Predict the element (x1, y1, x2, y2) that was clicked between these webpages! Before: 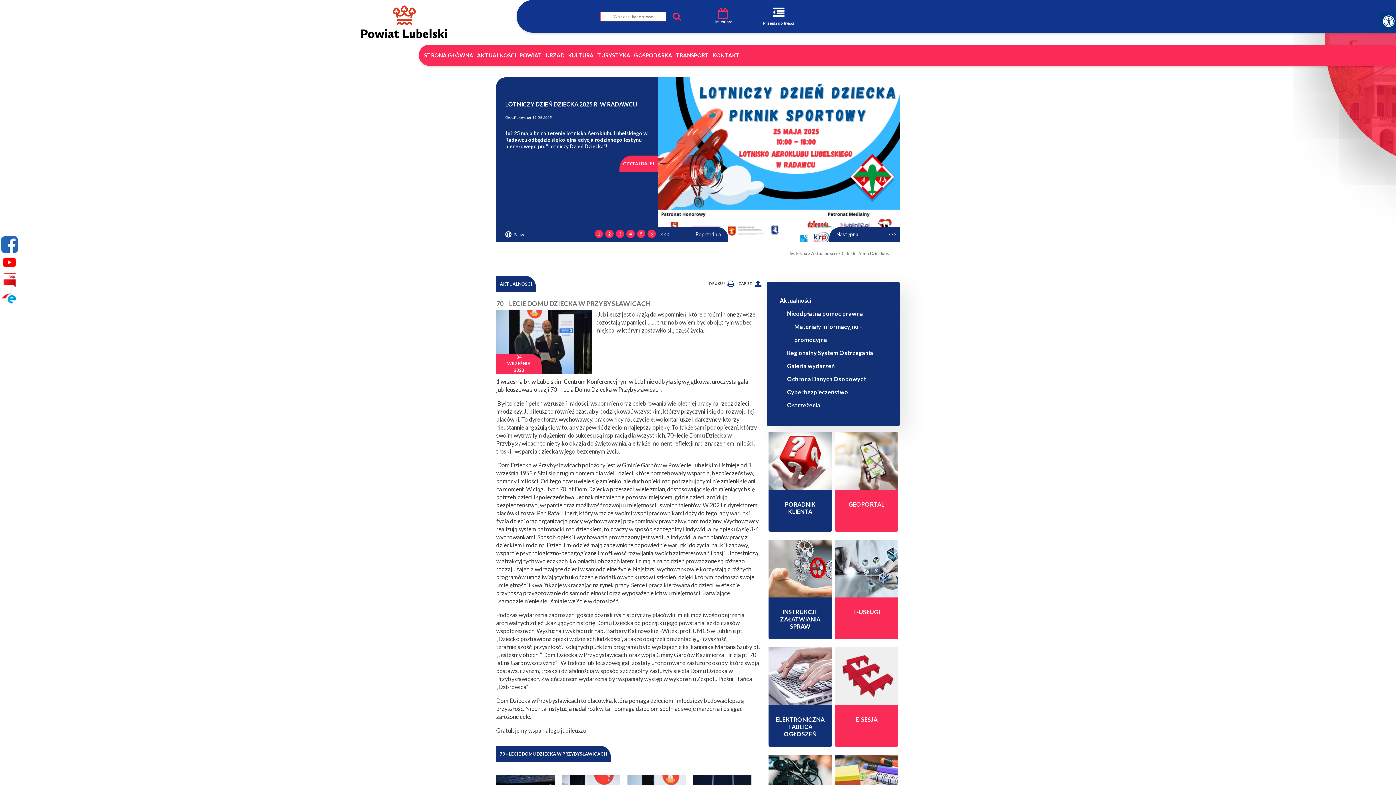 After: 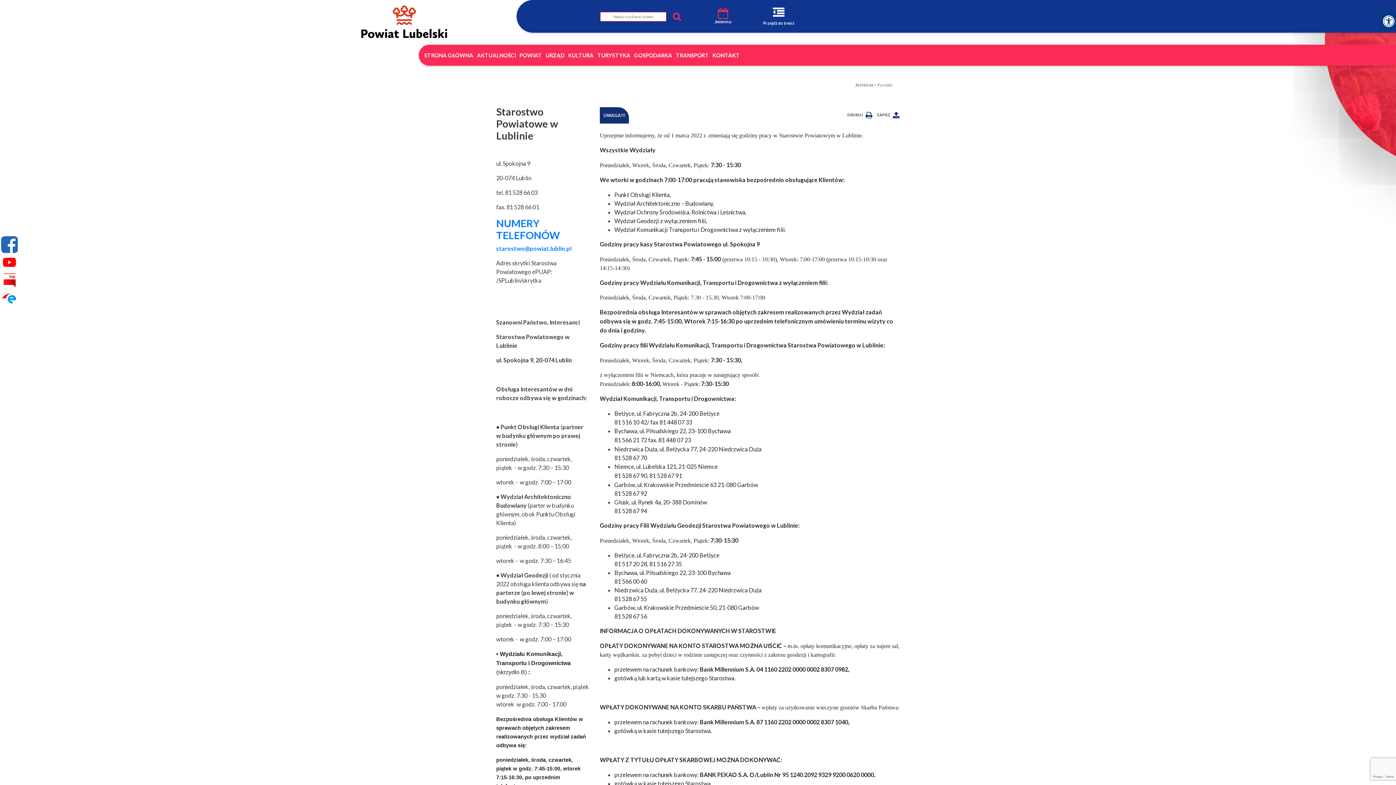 Action: label: KONTAKT bbox: (712, 52, 740, 58)